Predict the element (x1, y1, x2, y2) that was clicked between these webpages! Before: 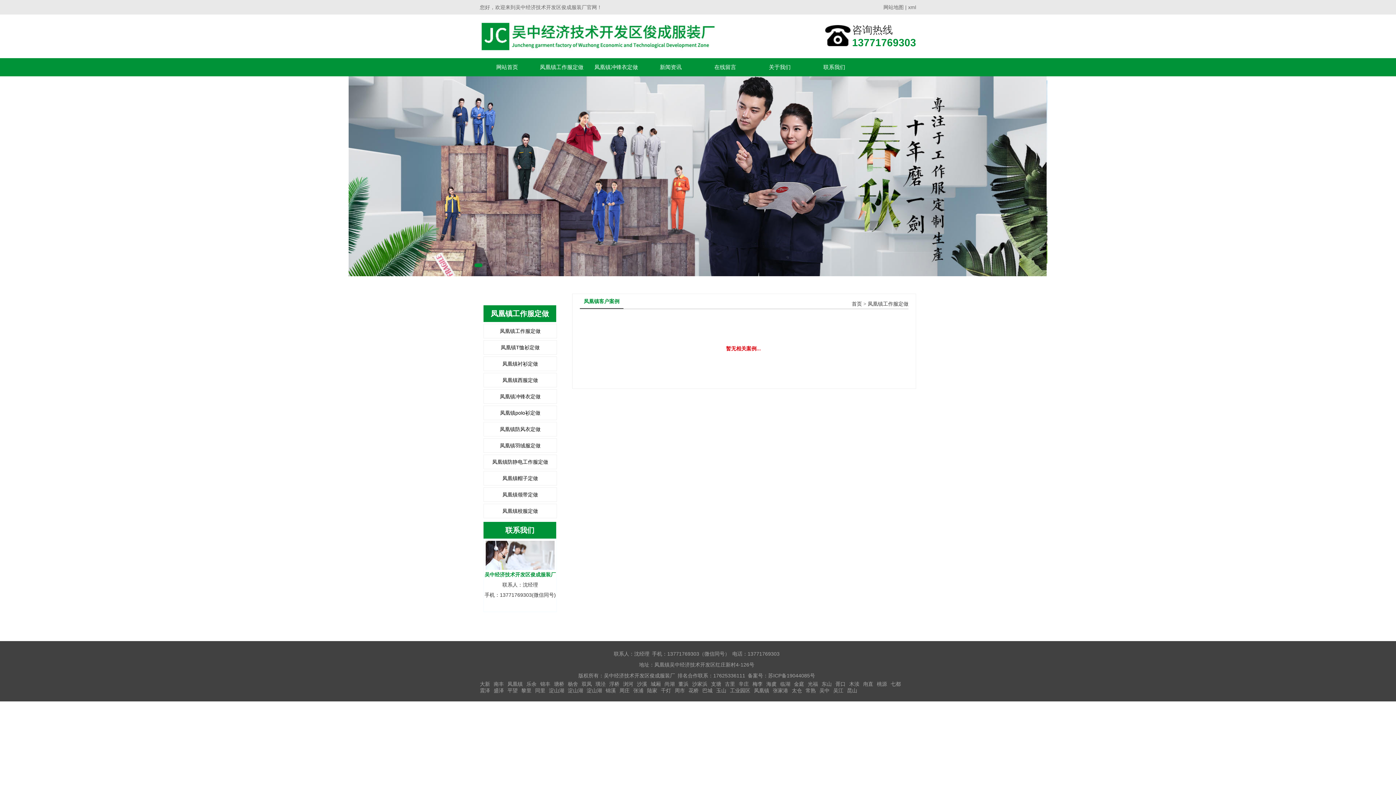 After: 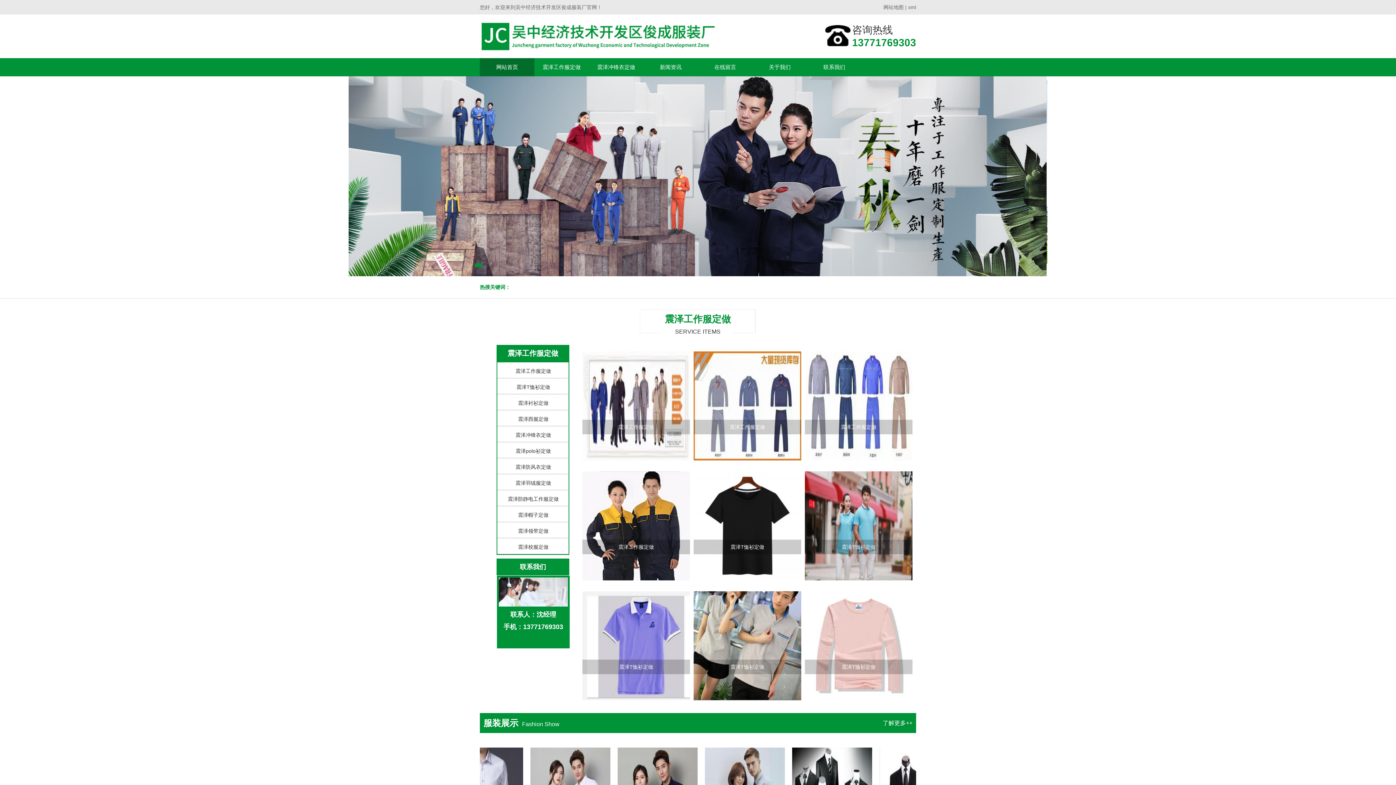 Action: label: 震泽 bbox: (480, 688, 490, 693)